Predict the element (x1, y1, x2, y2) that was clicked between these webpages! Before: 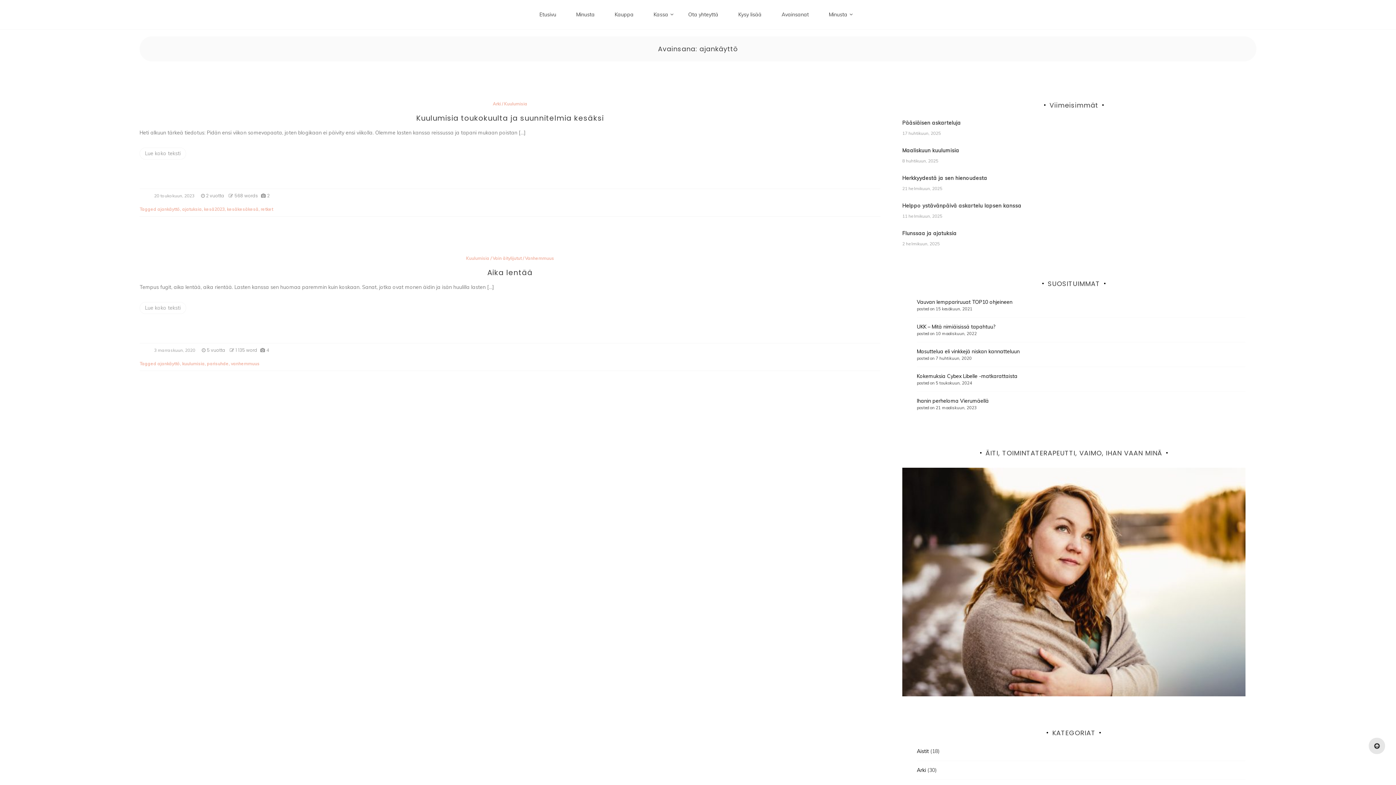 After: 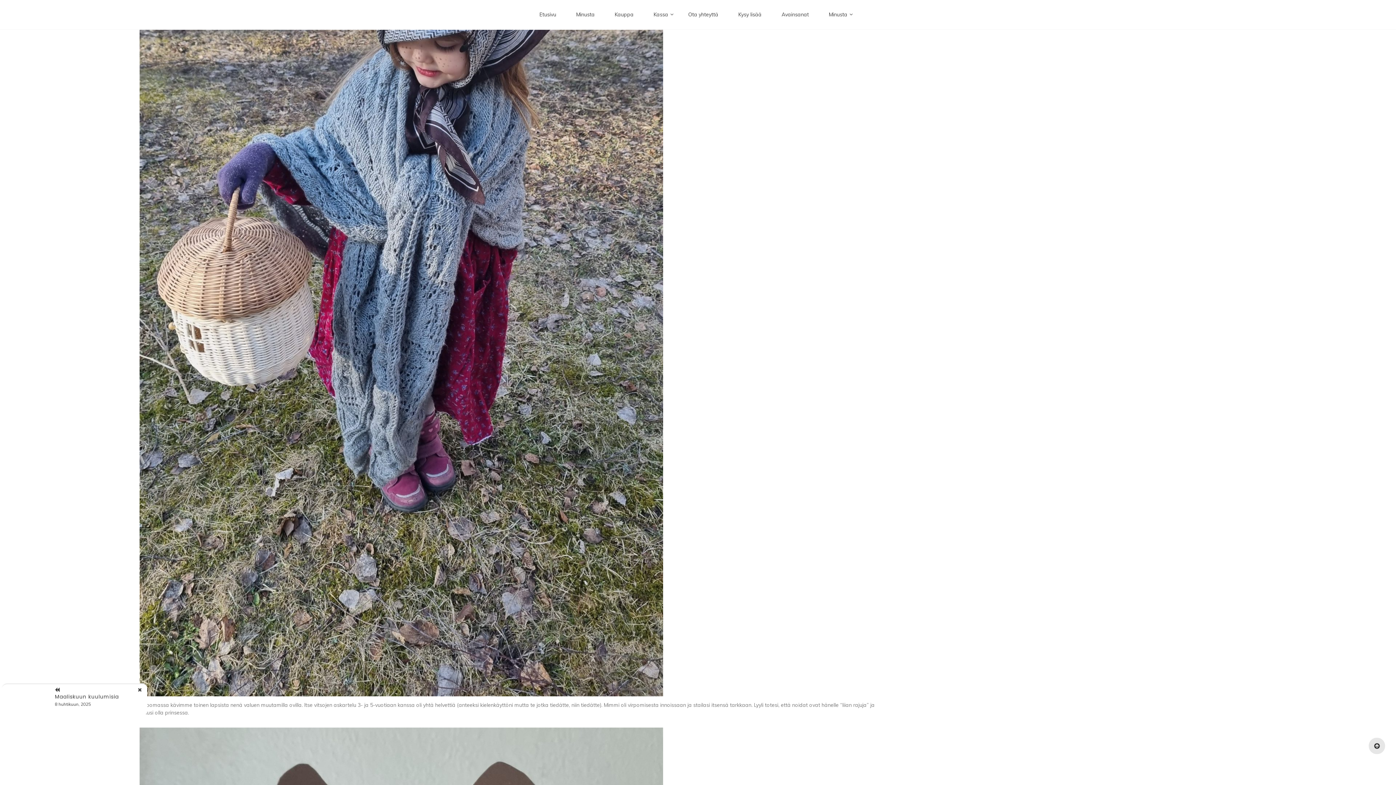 Action: bbox: (902, 119, 961, 126) label: Pääsiäisen askarteluja